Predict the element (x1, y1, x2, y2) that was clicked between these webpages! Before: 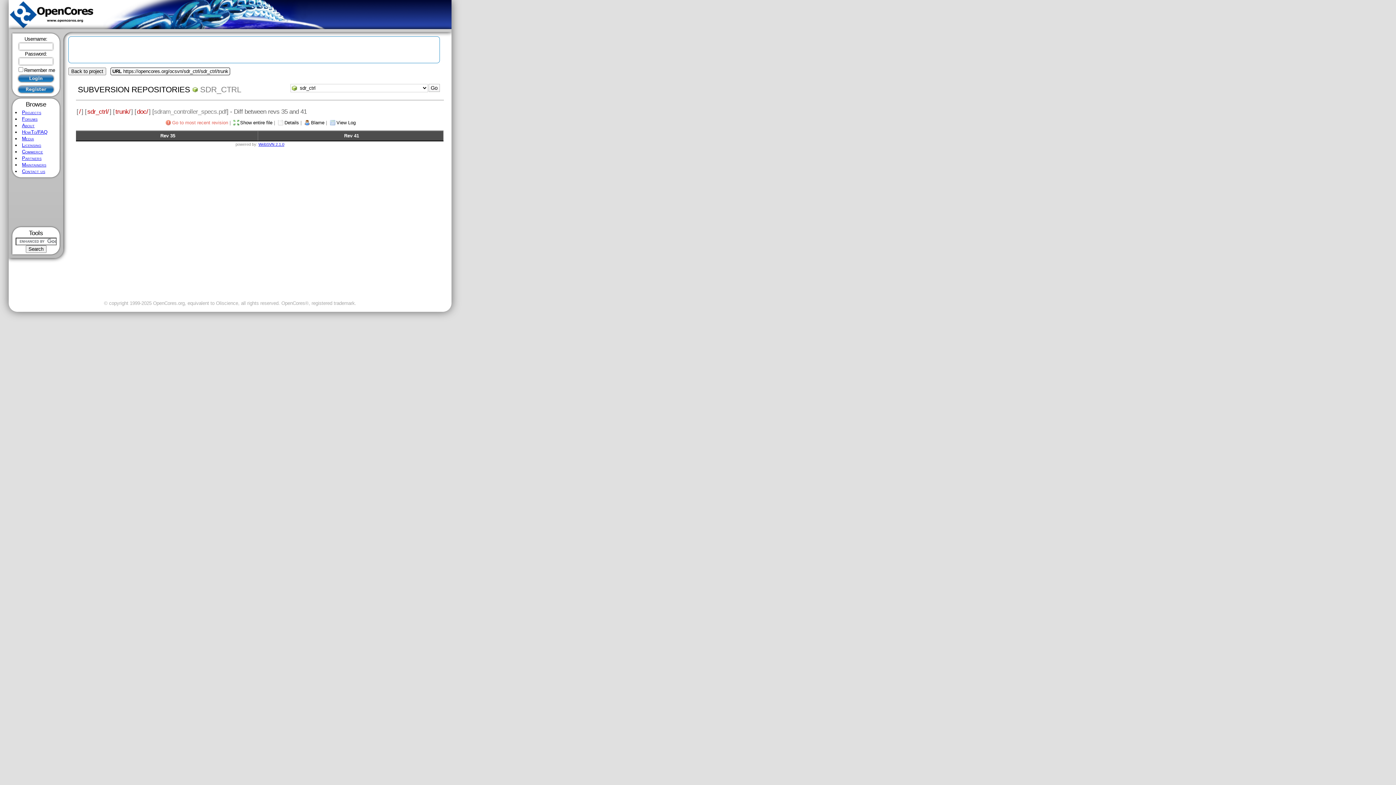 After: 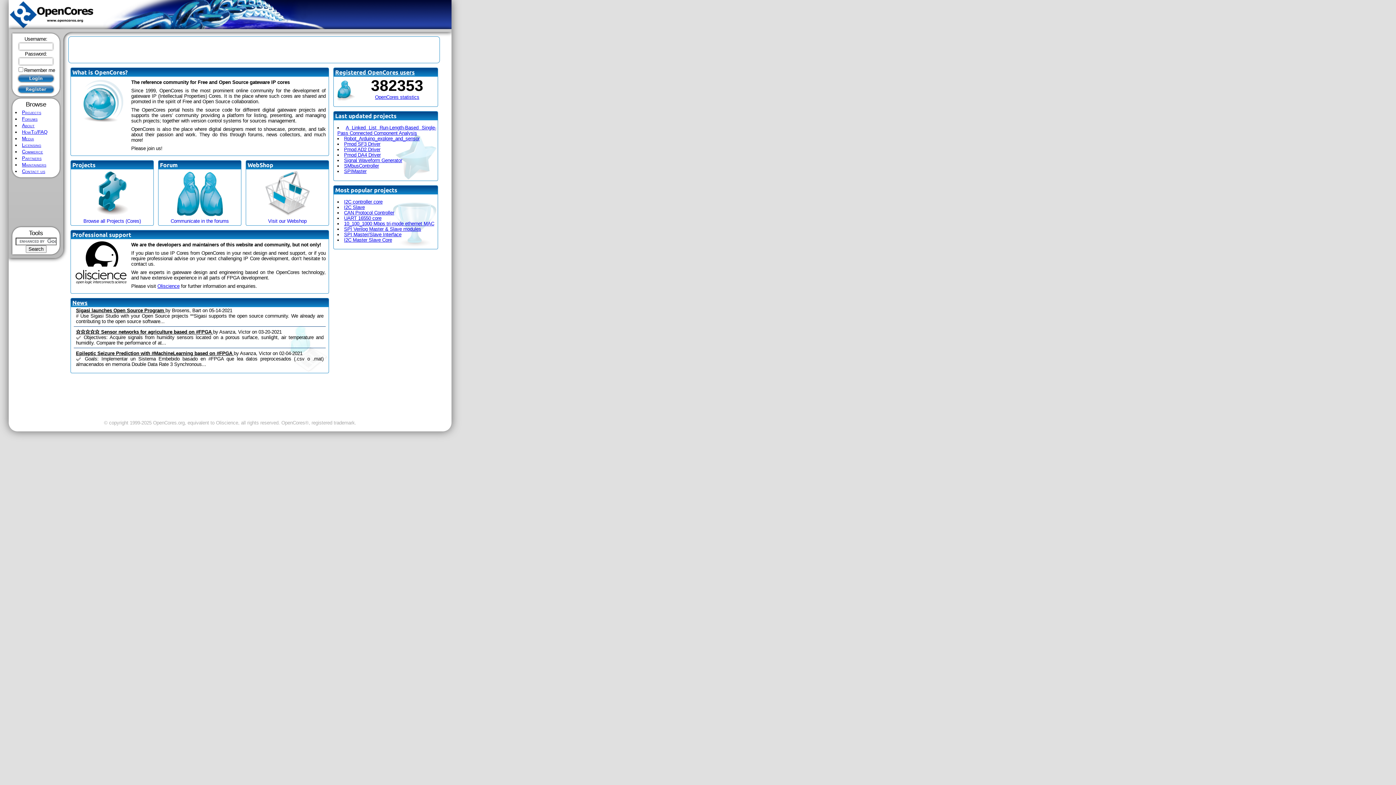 Action: bbox: (8, 24, 94, 30)